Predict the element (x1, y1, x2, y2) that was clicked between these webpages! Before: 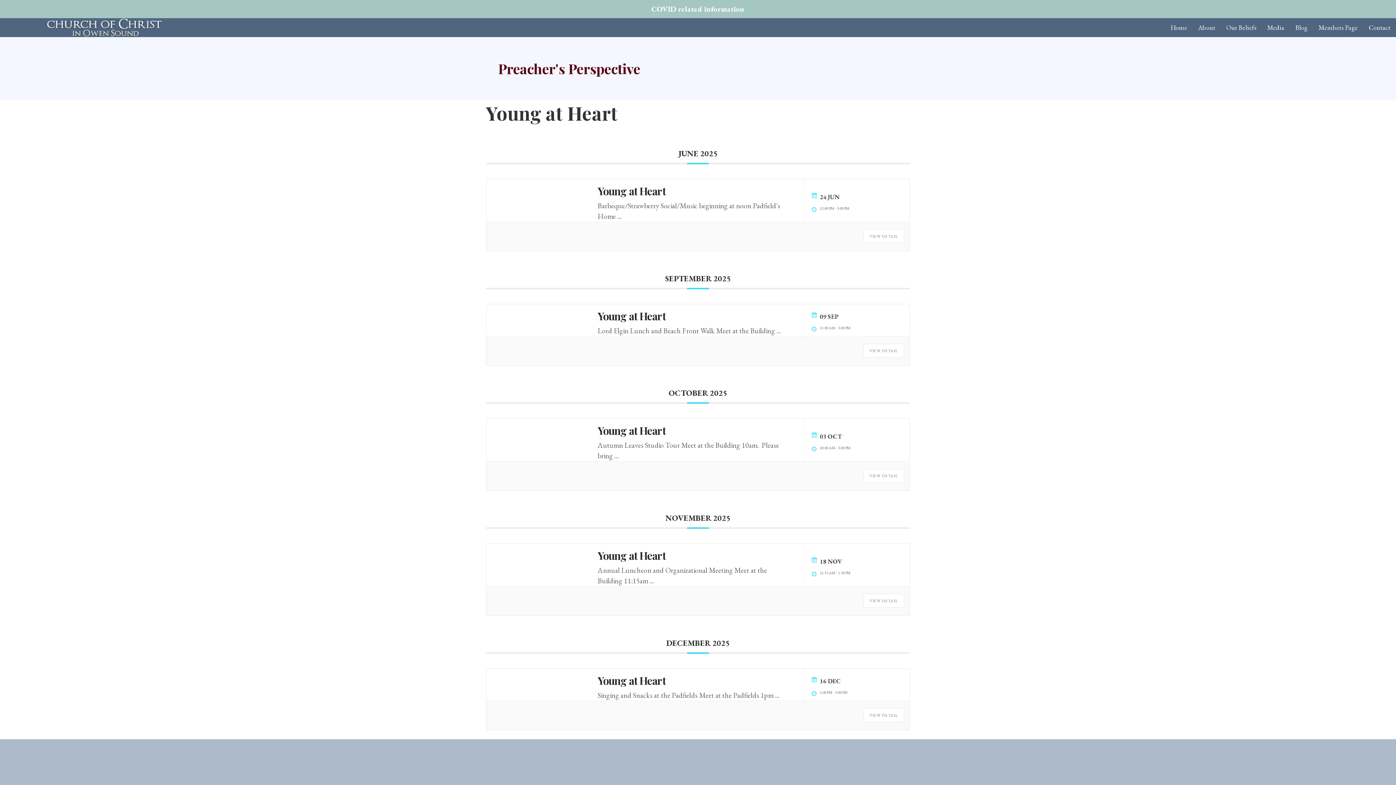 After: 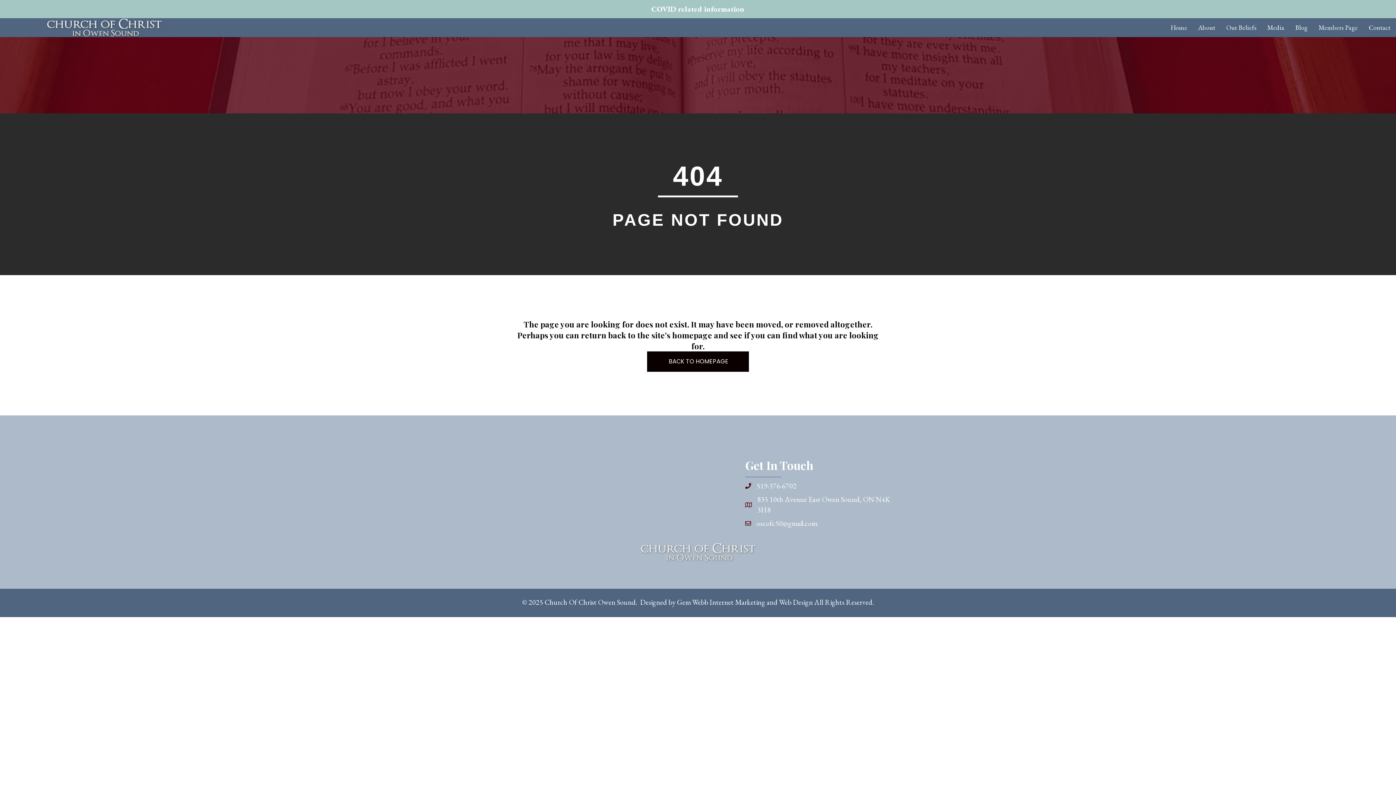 Action: bbox: (863, 708, 904, 722) label: VIEW DETAIL